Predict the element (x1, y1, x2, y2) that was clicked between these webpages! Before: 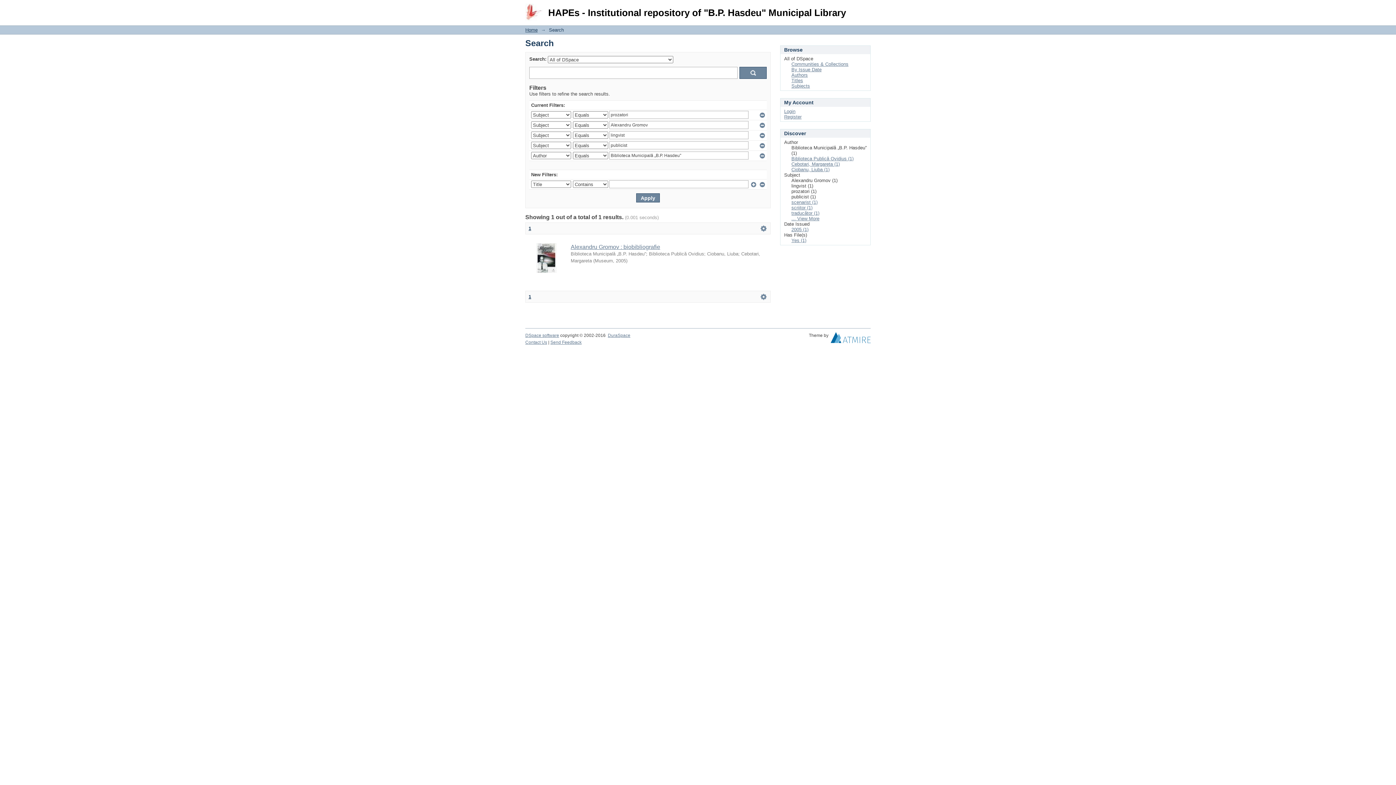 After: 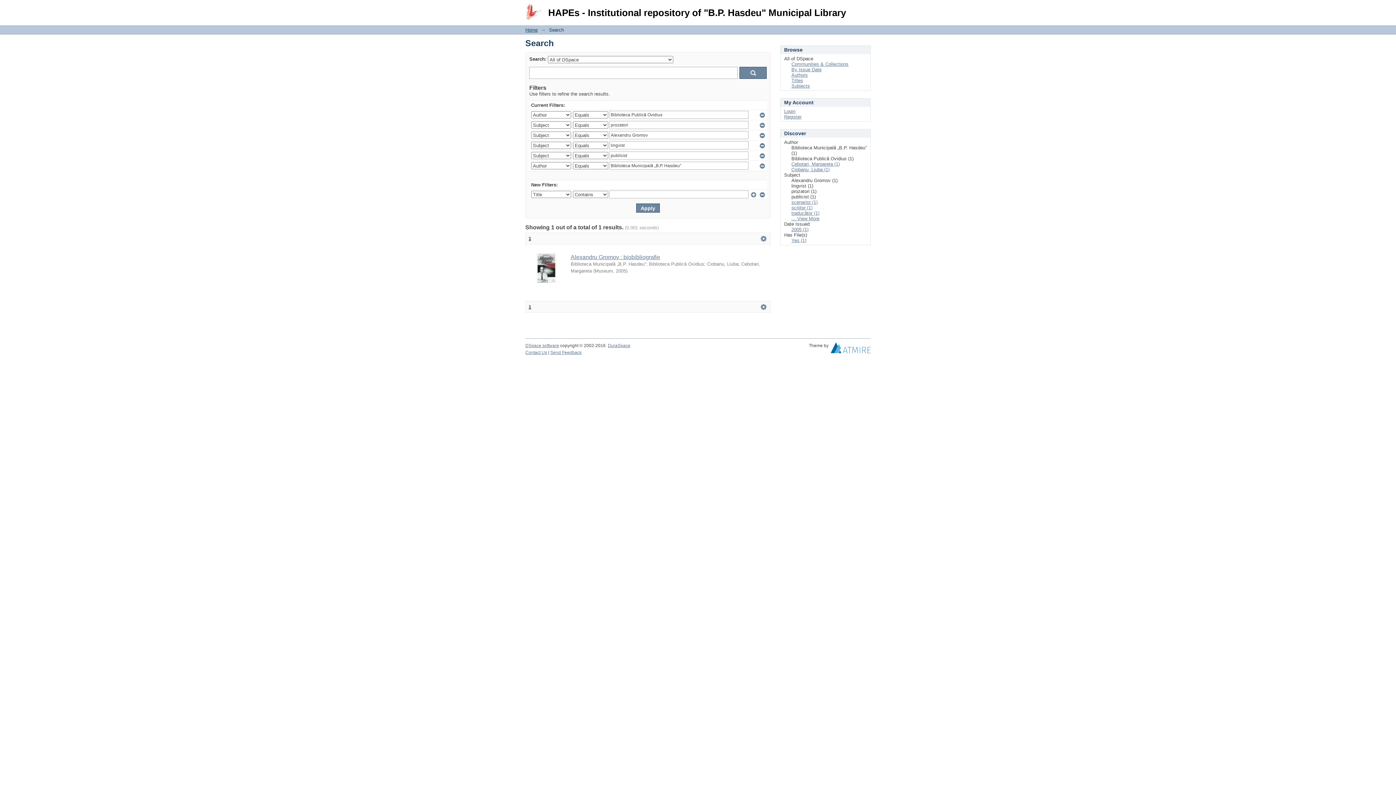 Action: label: Biblioteca Publică Ovidius (1) bbox: (791, 156, 853, 161)